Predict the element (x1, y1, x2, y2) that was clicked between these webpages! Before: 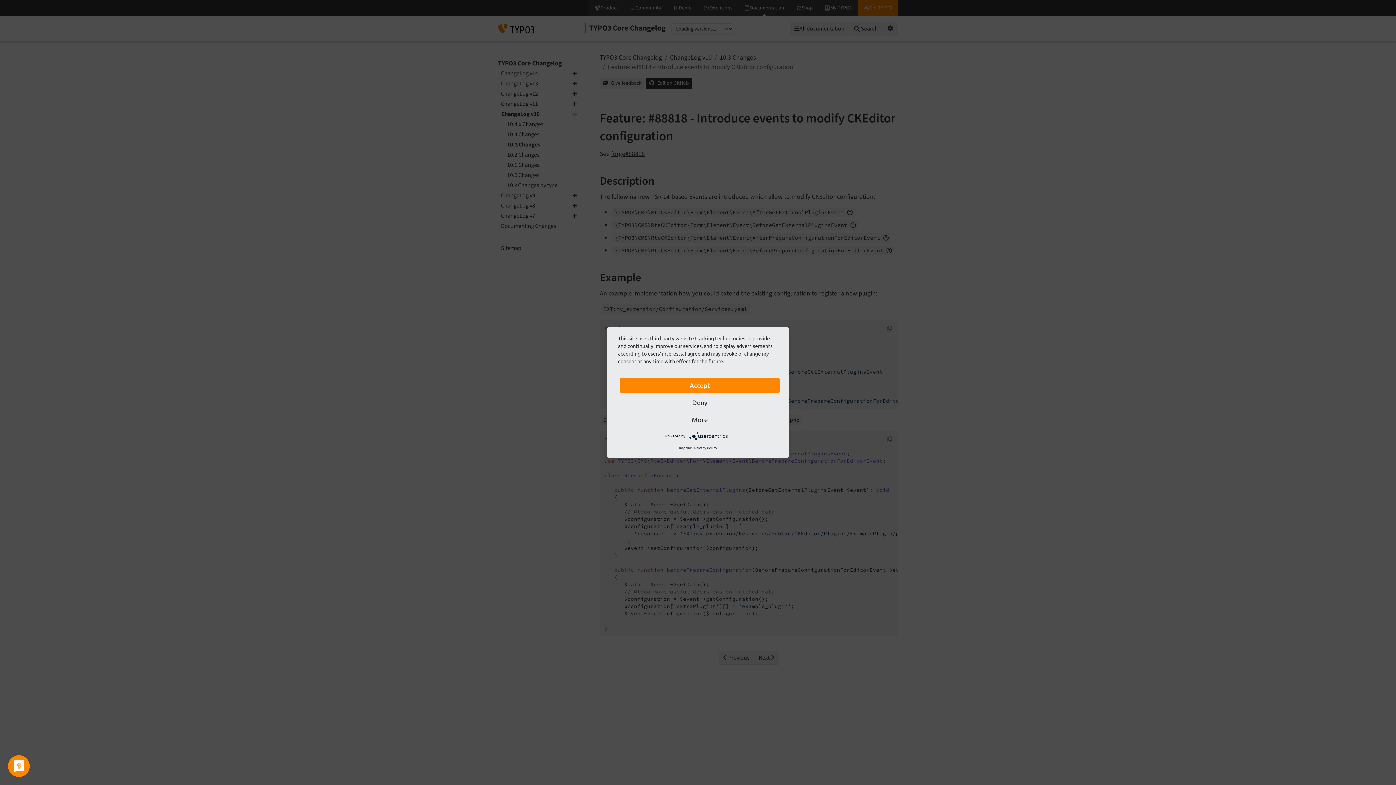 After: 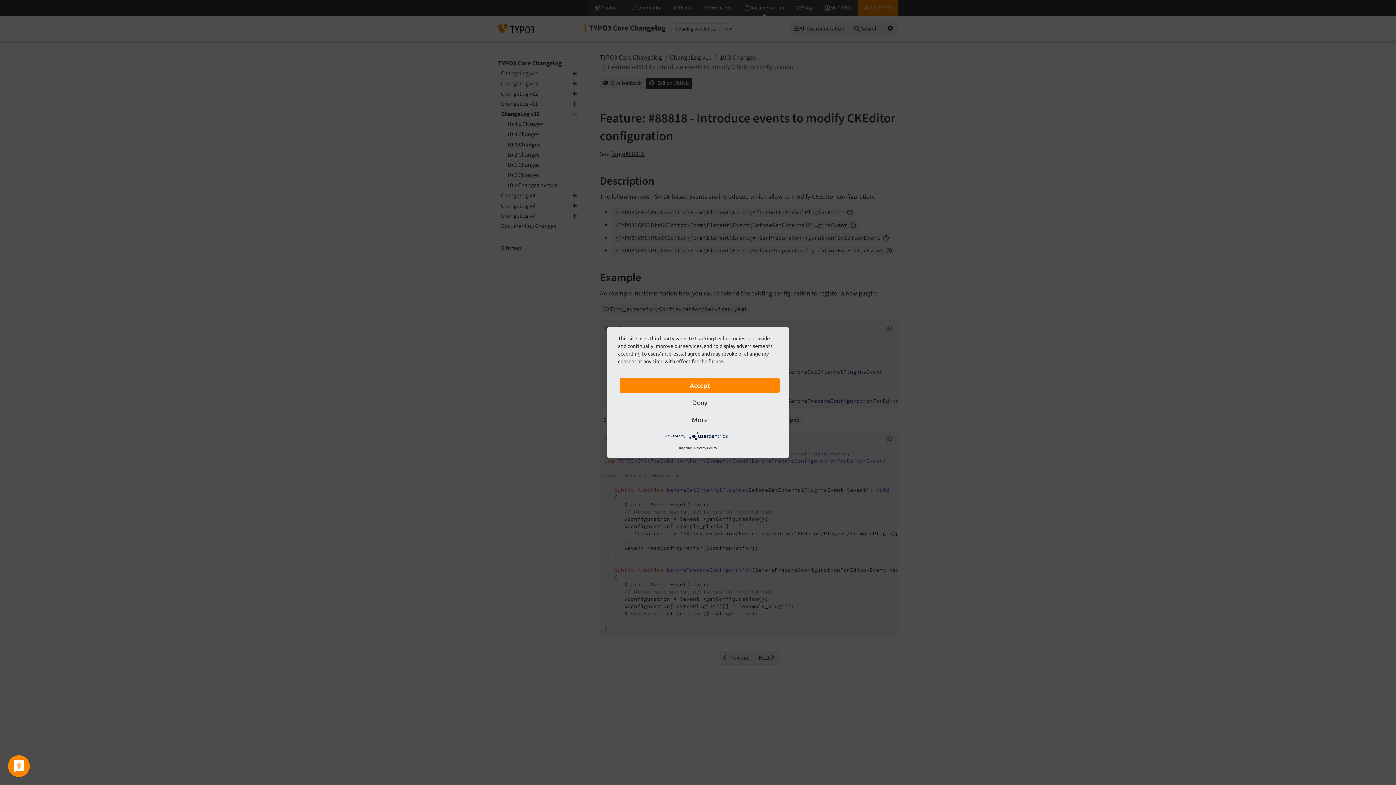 Action: bbox: (689, 433, 730, 438)